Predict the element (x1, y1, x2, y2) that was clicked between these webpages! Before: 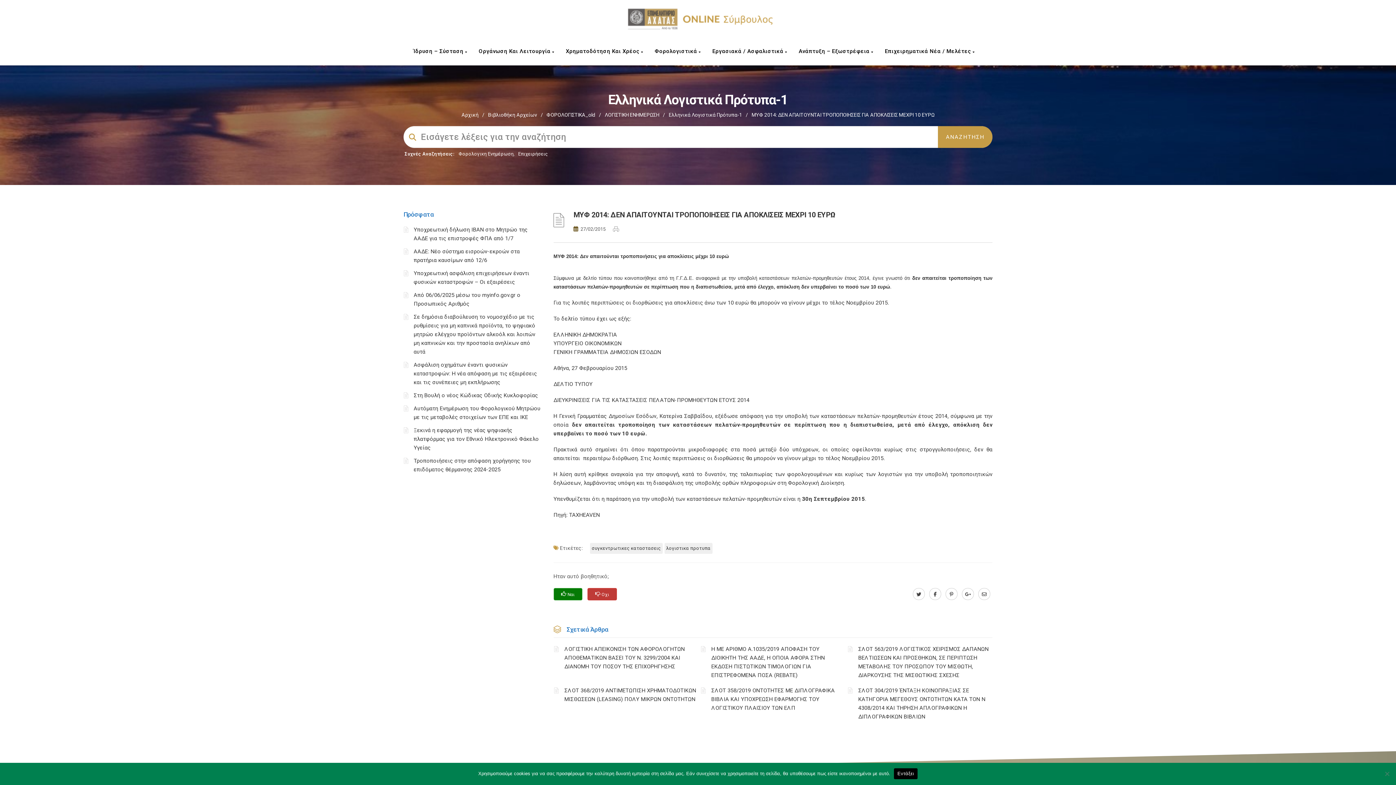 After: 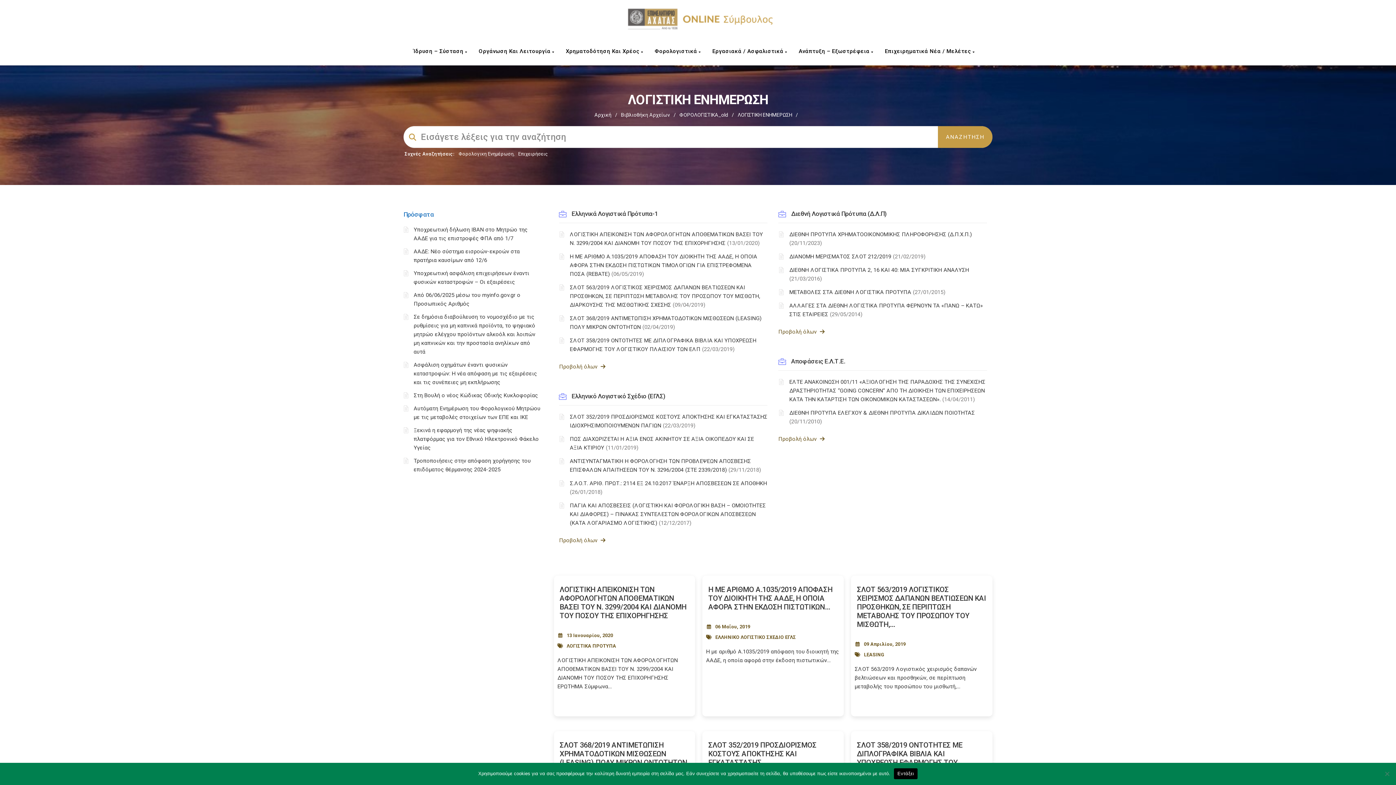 Action: bbox: (604, 112, 659, 117) label: ΛΟΓΙΣΤΙΚΗ ΕΝΗΜΕΡΩΣΗ